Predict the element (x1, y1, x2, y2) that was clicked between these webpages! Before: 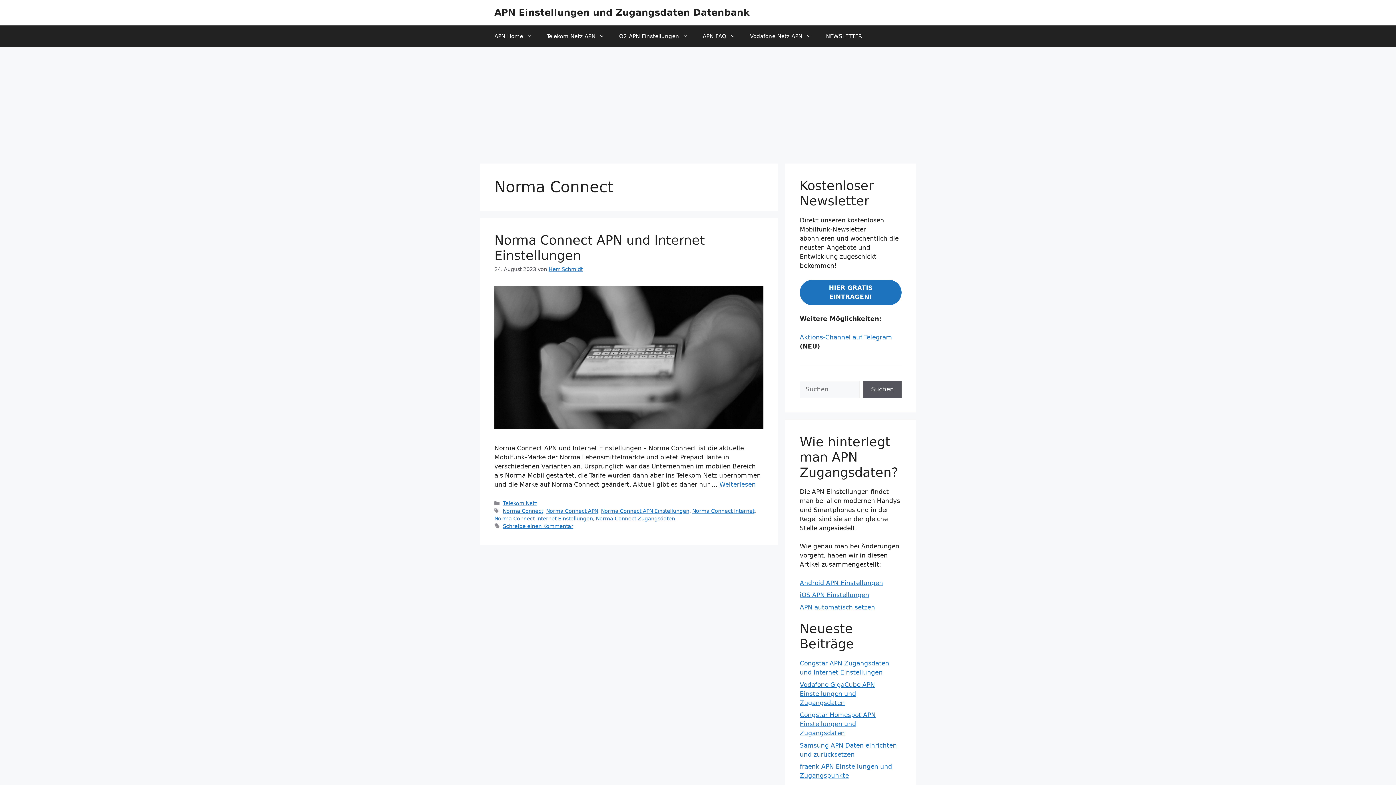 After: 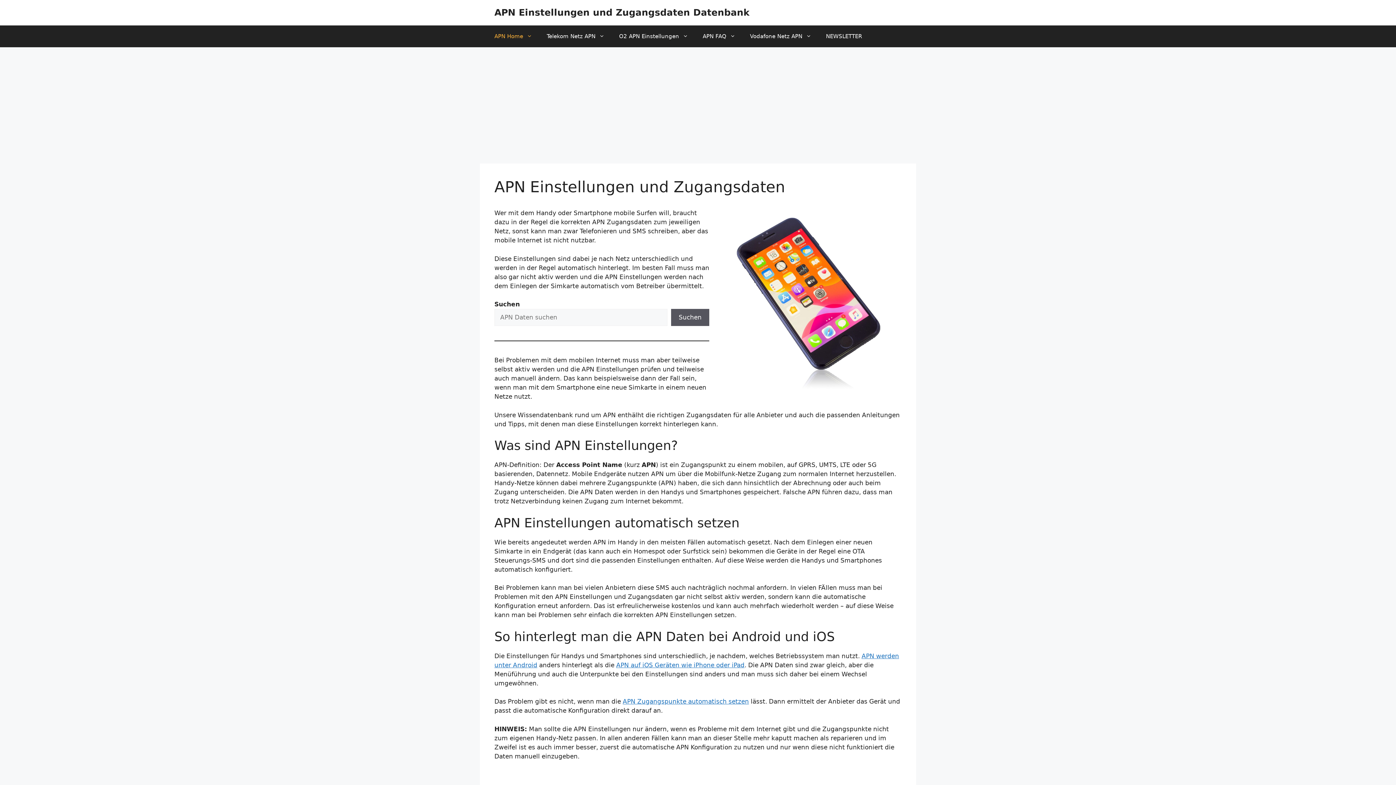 Action: bbox: (494, 7, 749, 17) label: APN Einstellungen und Zugangsdaten Datenbank